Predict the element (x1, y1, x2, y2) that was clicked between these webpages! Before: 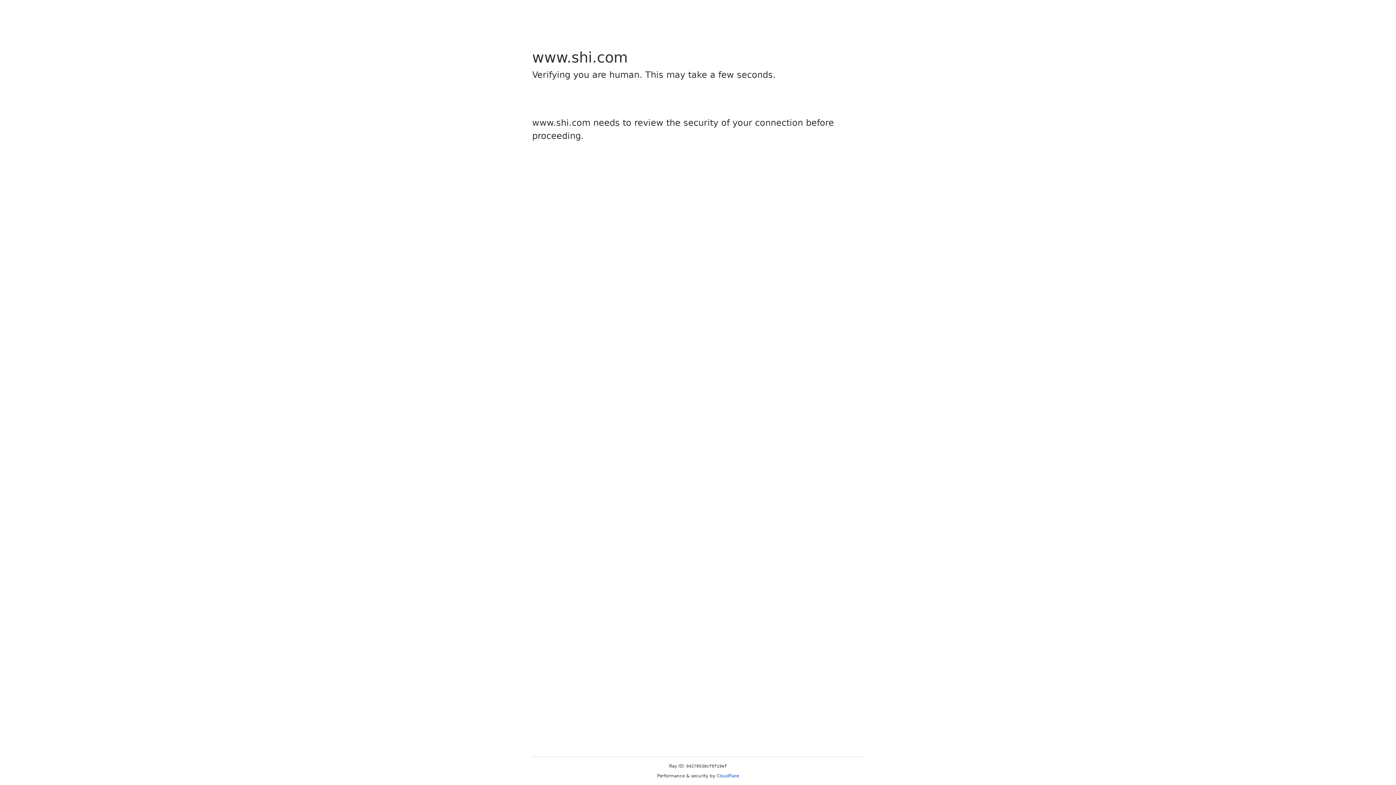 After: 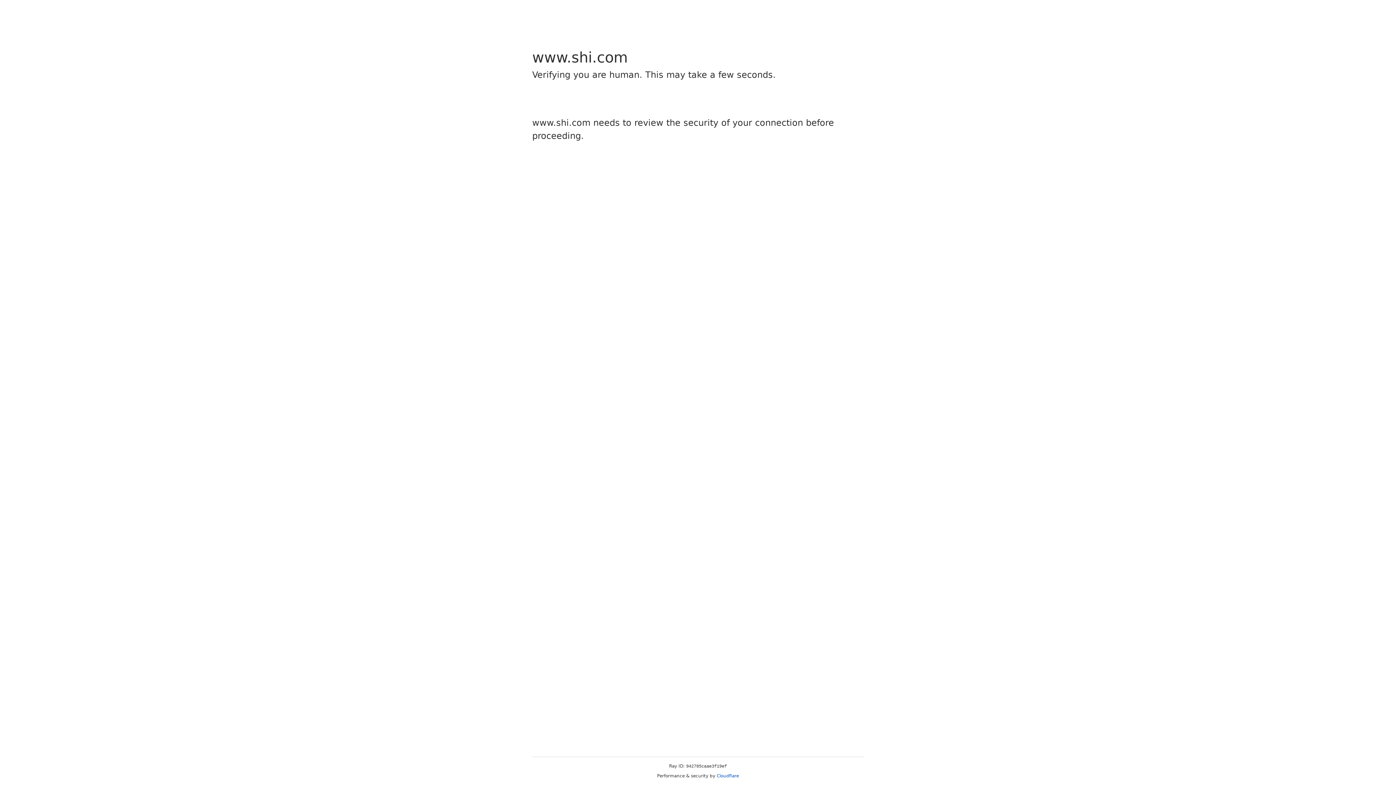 Action: bbox: (716, 773, 739, 778) label: Cloudflare